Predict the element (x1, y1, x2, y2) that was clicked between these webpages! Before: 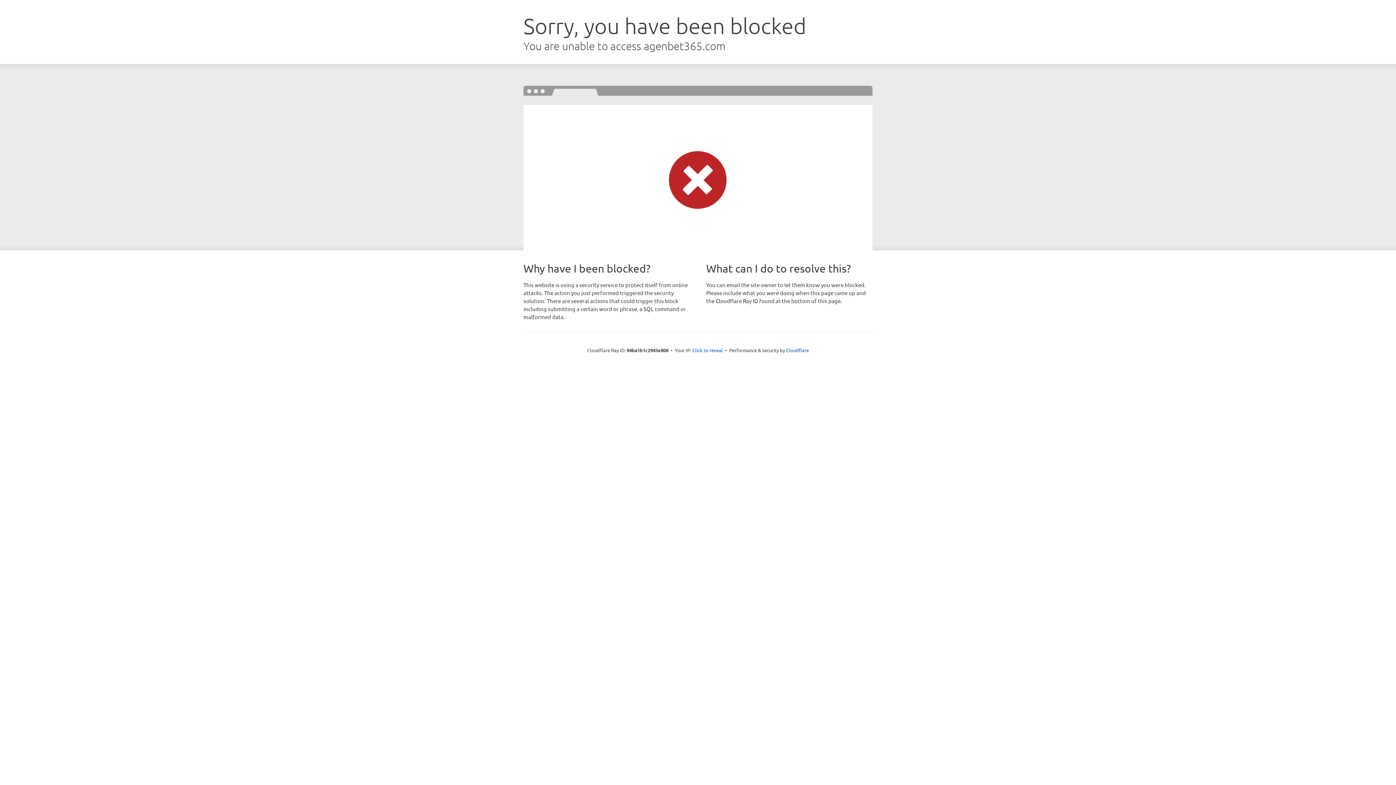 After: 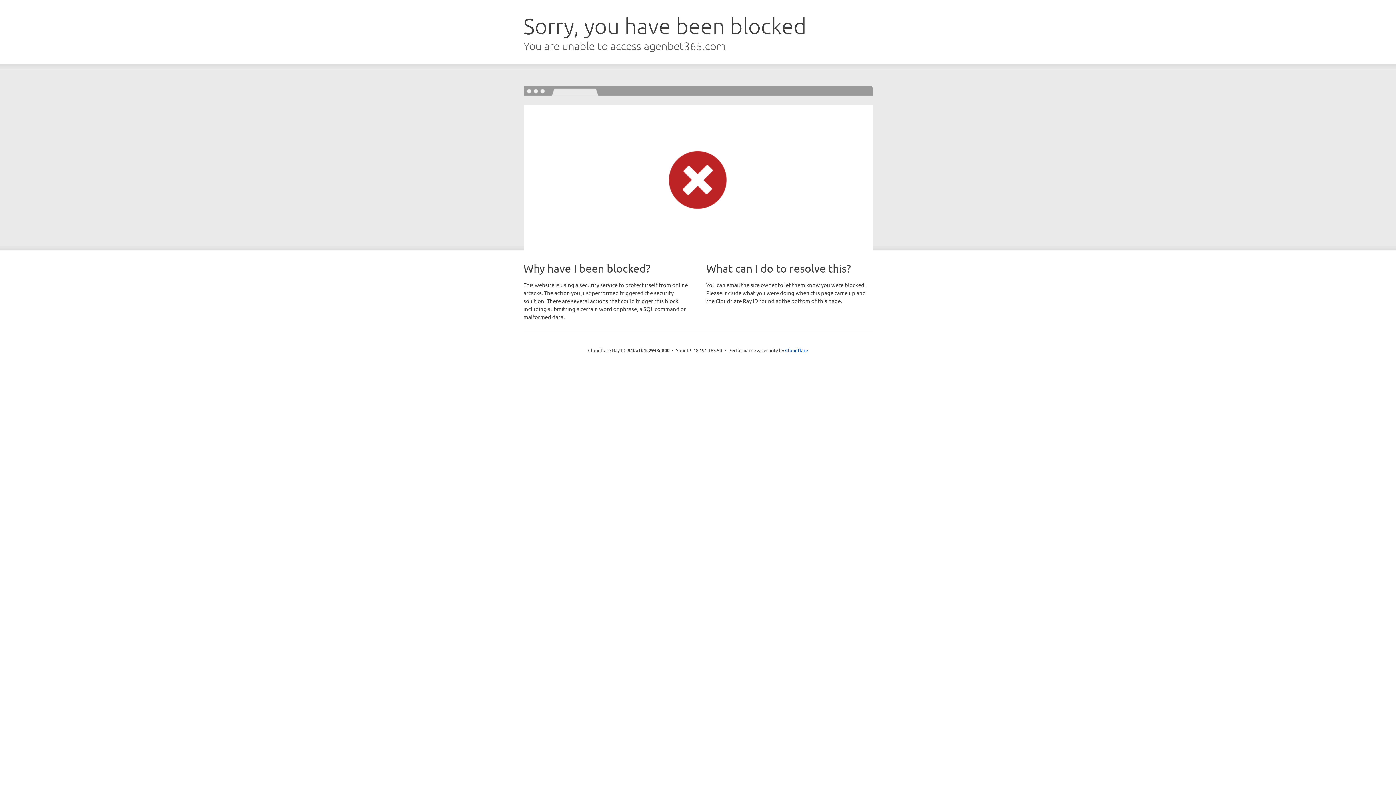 Action: bbox: (692, 346, 723, 353) label: Click to reveal